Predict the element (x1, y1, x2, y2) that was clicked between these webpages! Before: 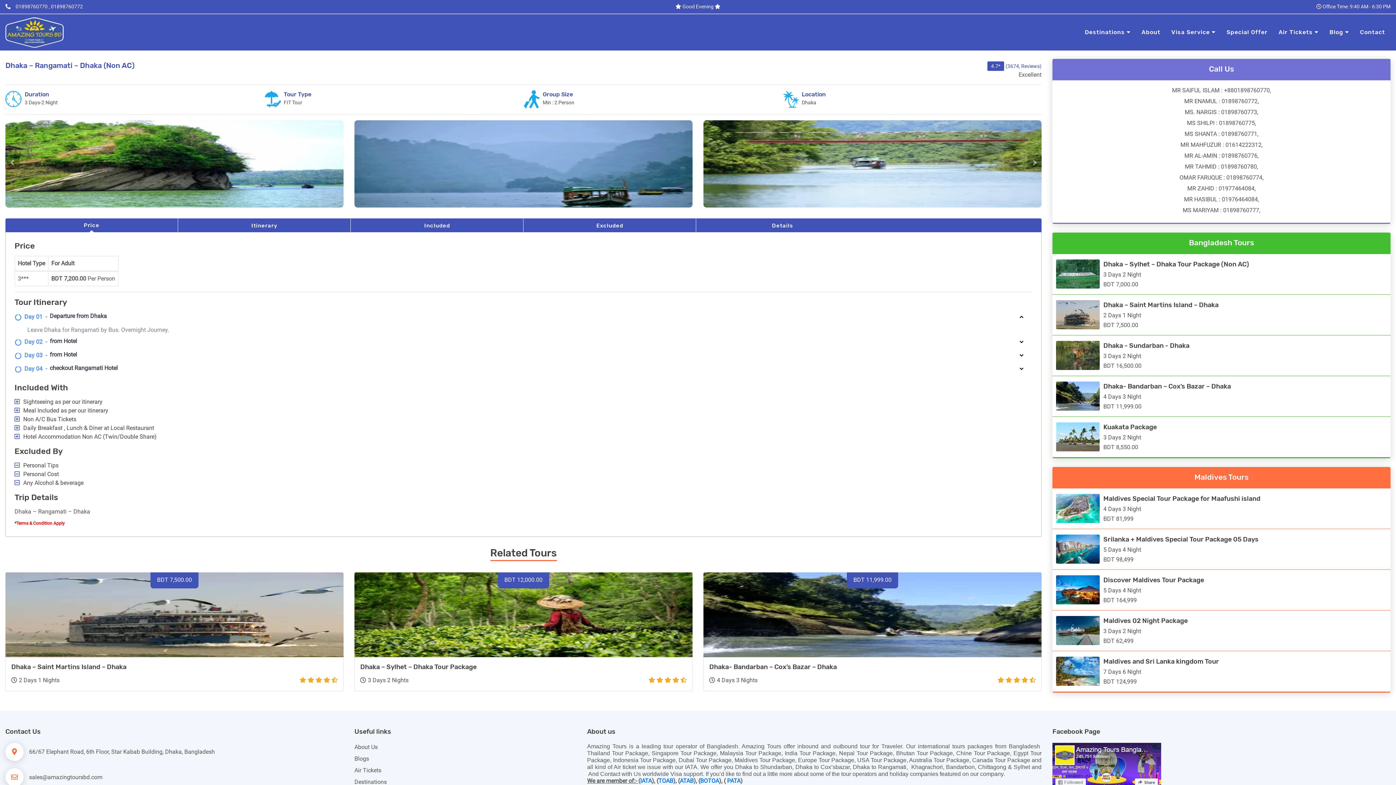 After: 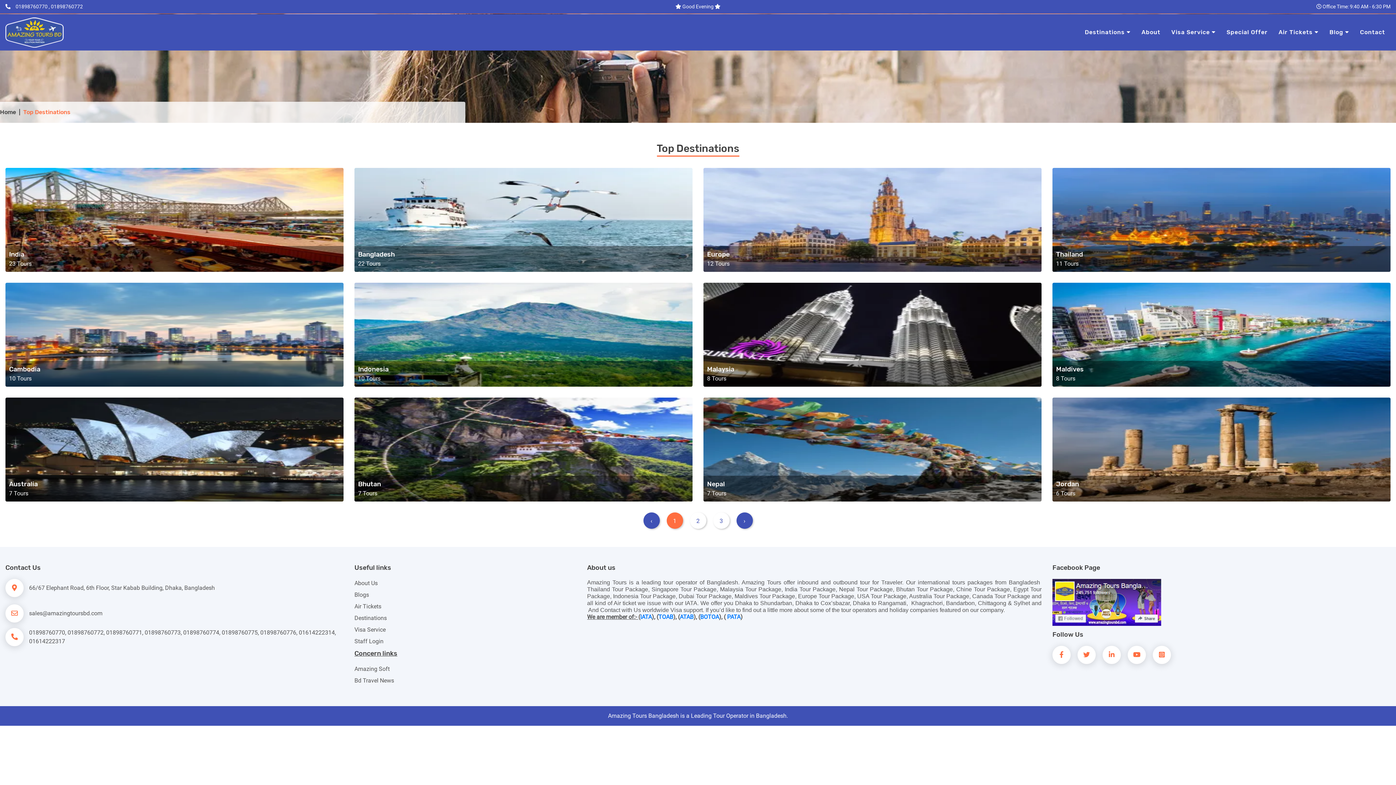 Action: label: Destinations bbox: (354, 778, 576, 786)